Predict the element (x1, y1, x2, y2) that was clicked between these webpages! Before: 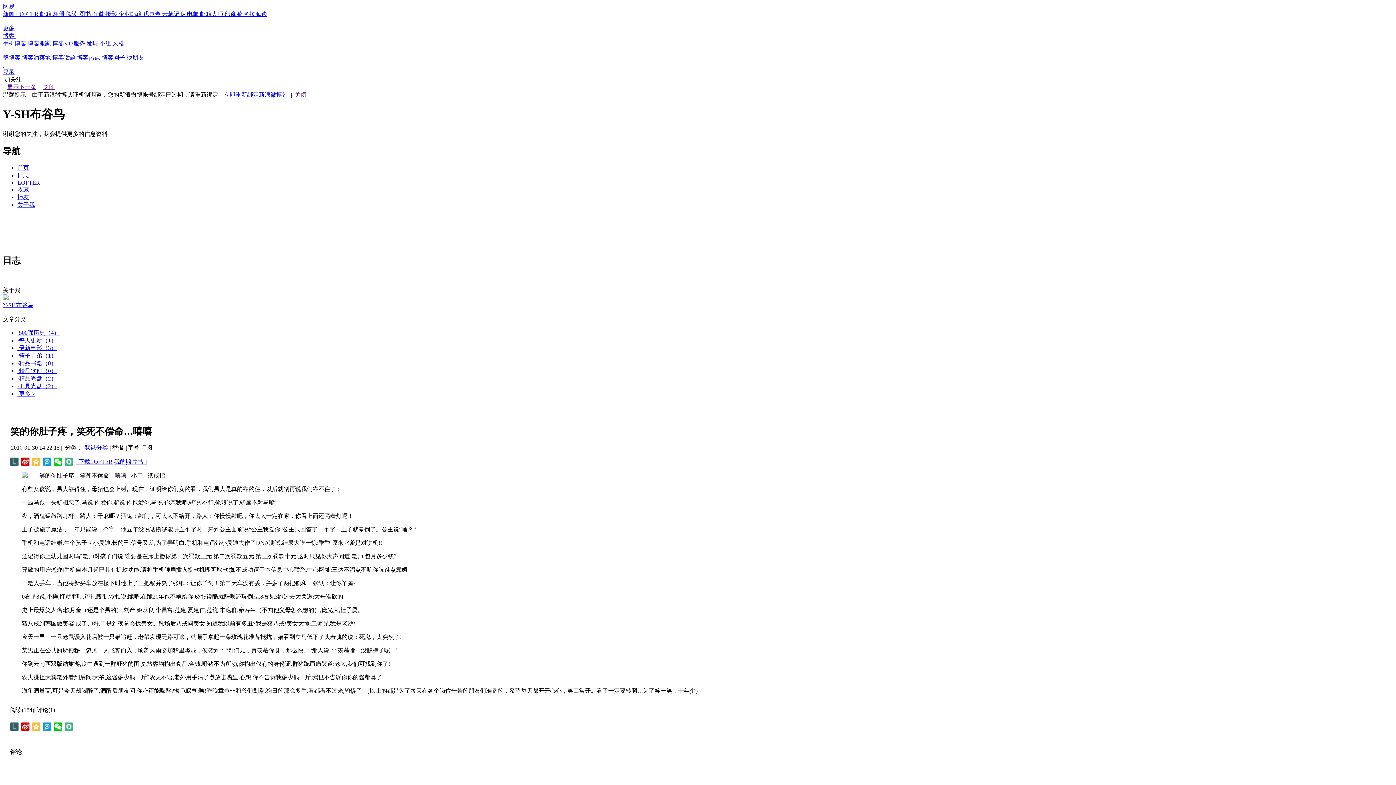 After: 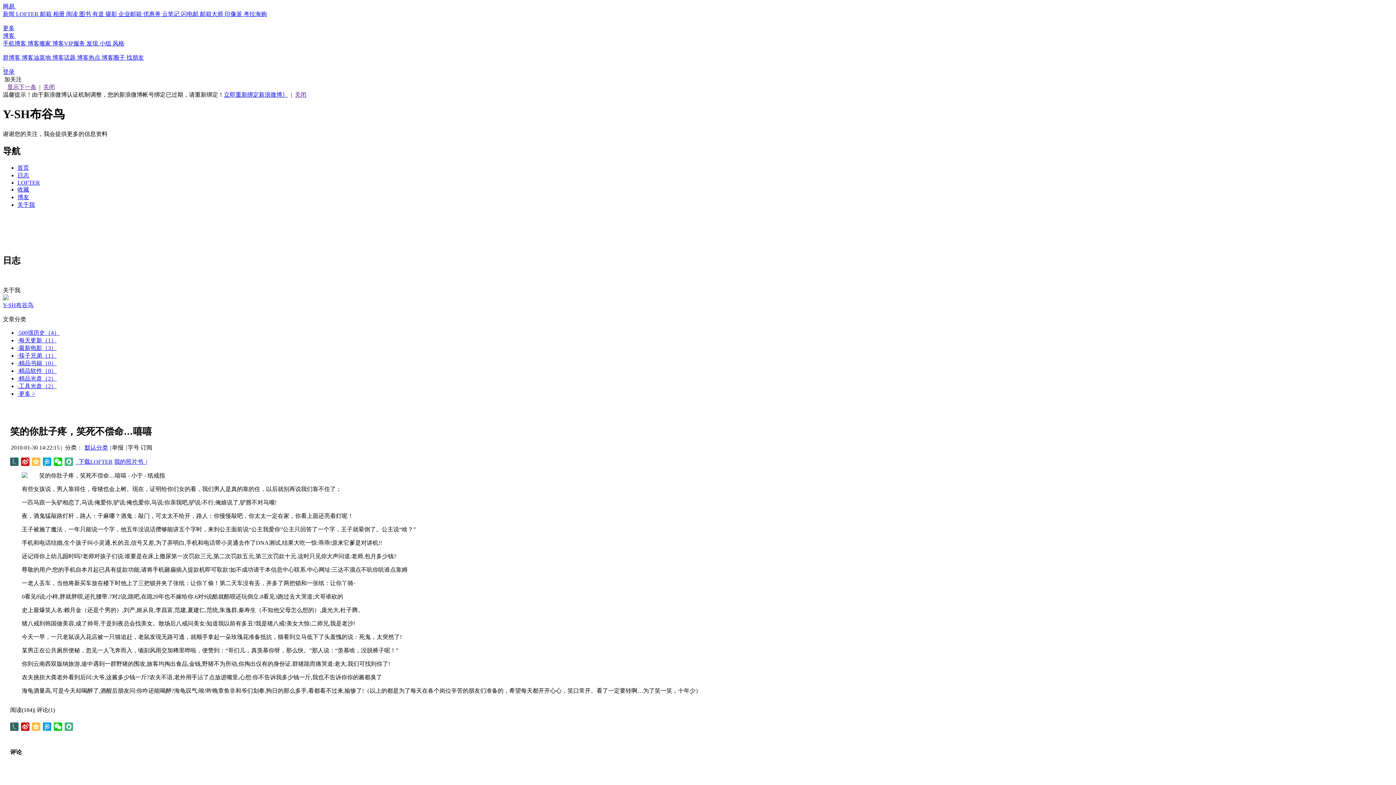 Action: bbox: (2, 54, 21, 60) label: 群博客 